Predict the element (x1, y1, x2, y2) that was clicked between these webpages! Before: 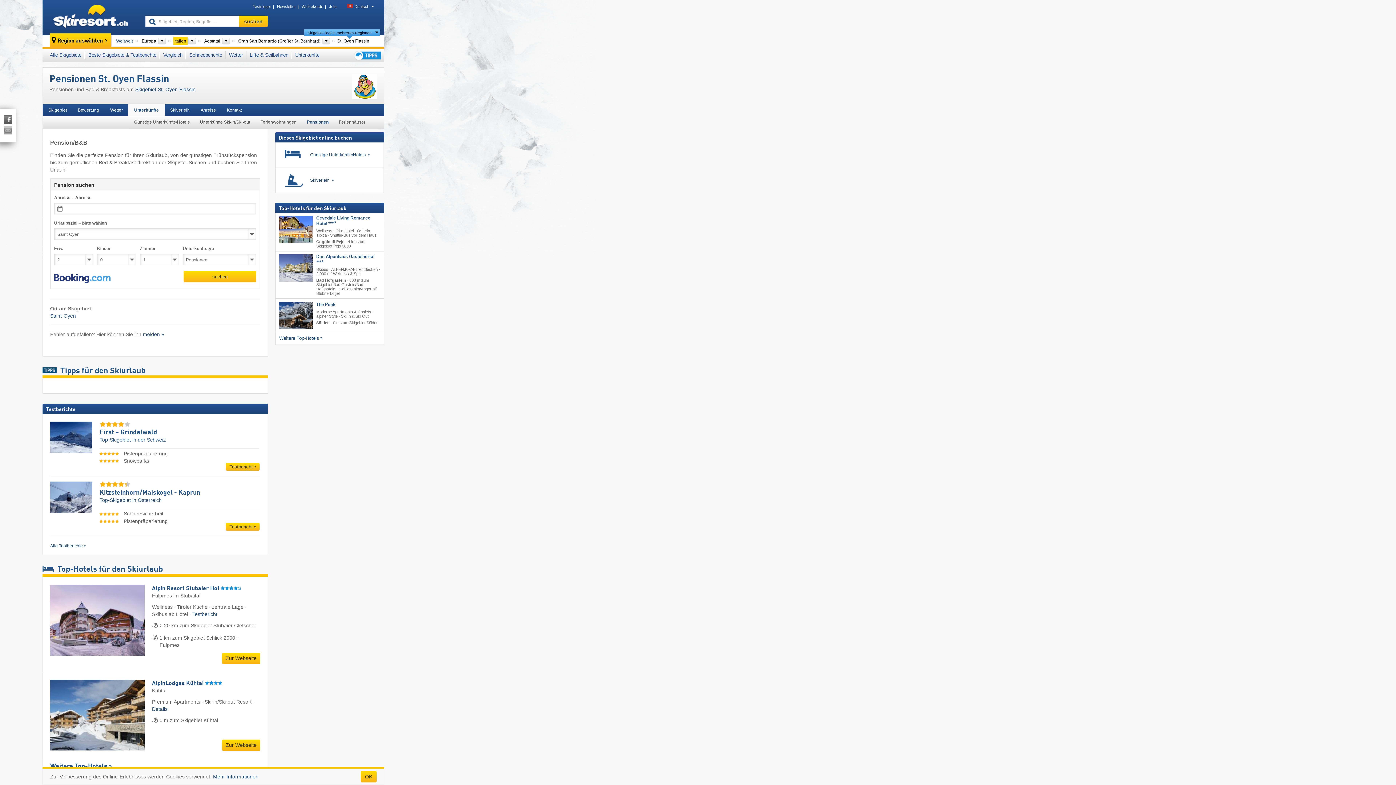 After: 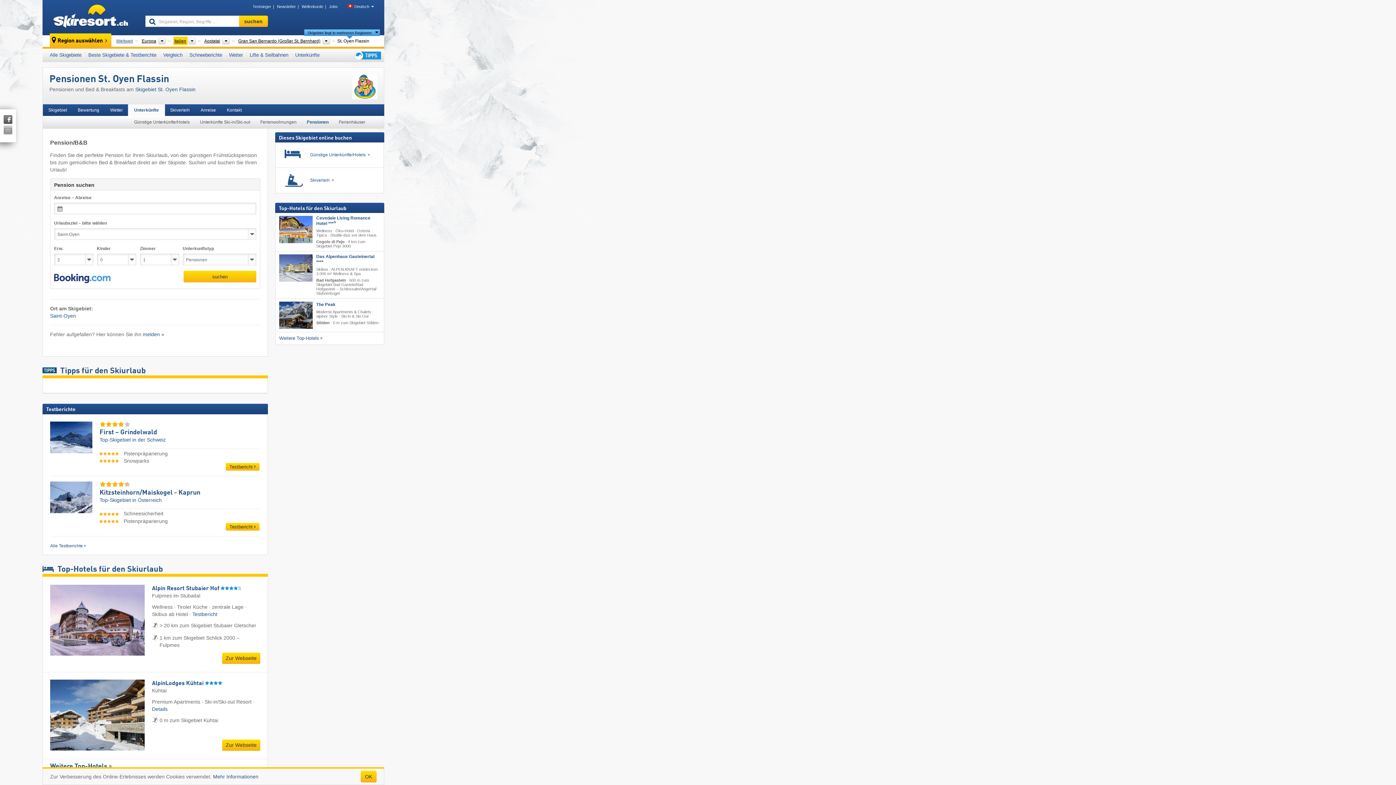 Action: bbox: (50, 680, 144, 750)